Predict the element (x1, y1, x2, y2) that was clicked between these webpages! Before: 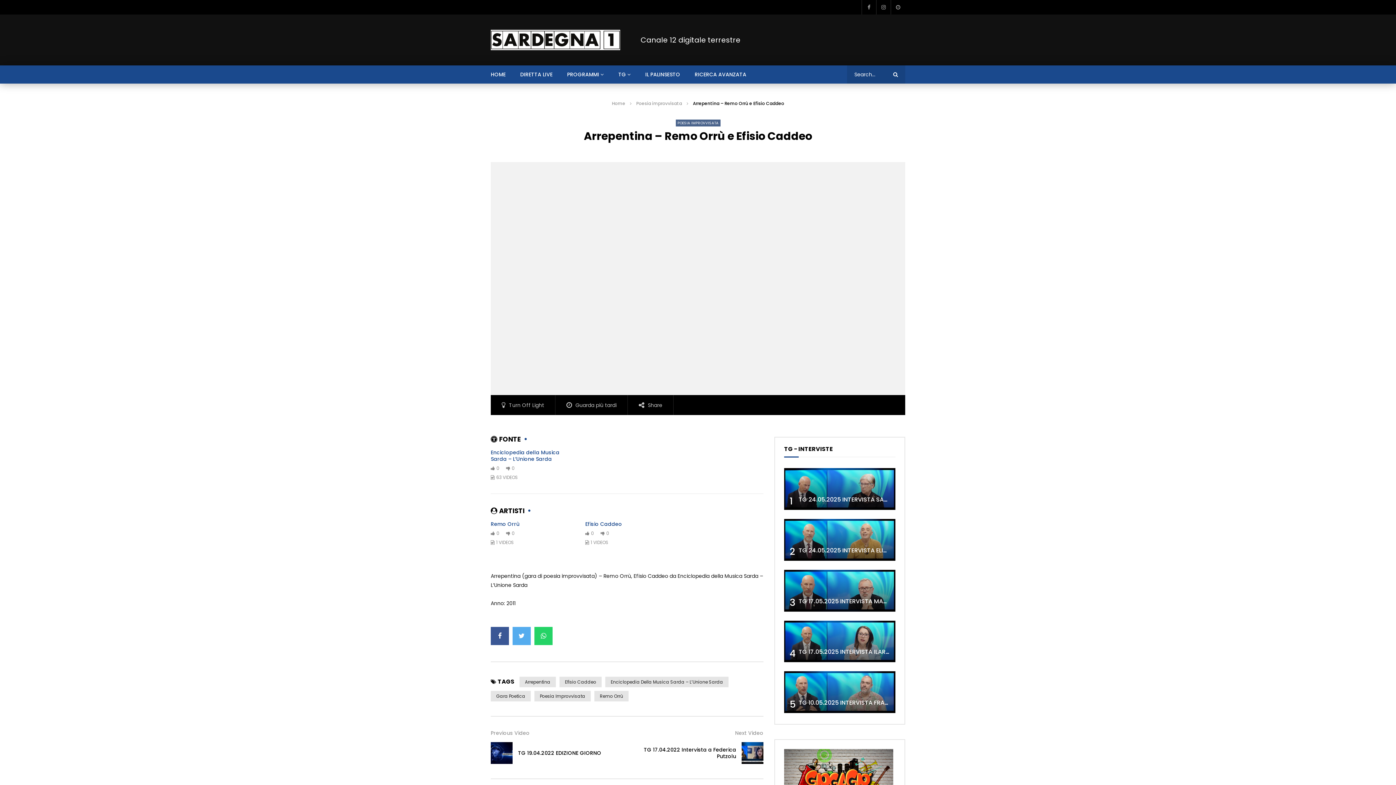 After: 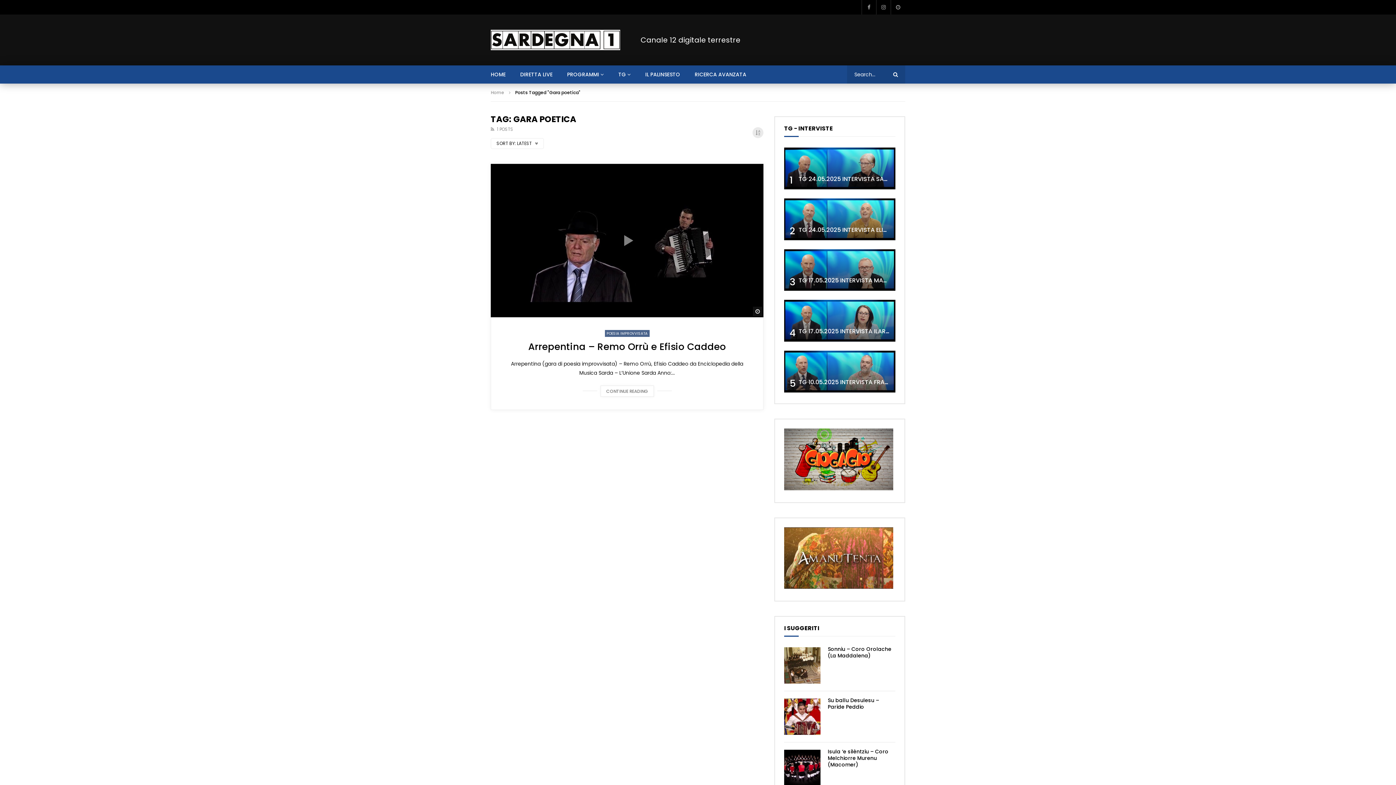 Action: label: Gara Poetica bbox: (490, 691, 530, 701)